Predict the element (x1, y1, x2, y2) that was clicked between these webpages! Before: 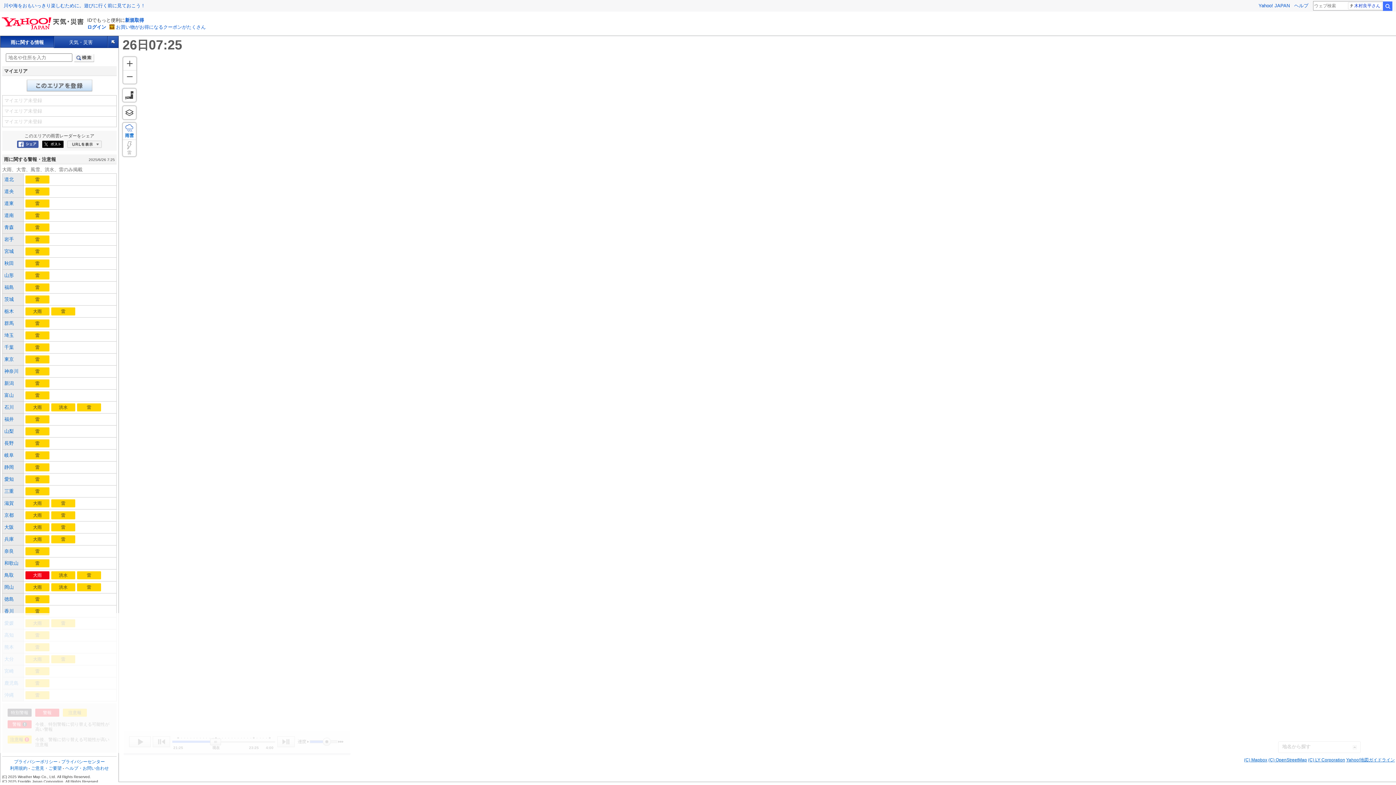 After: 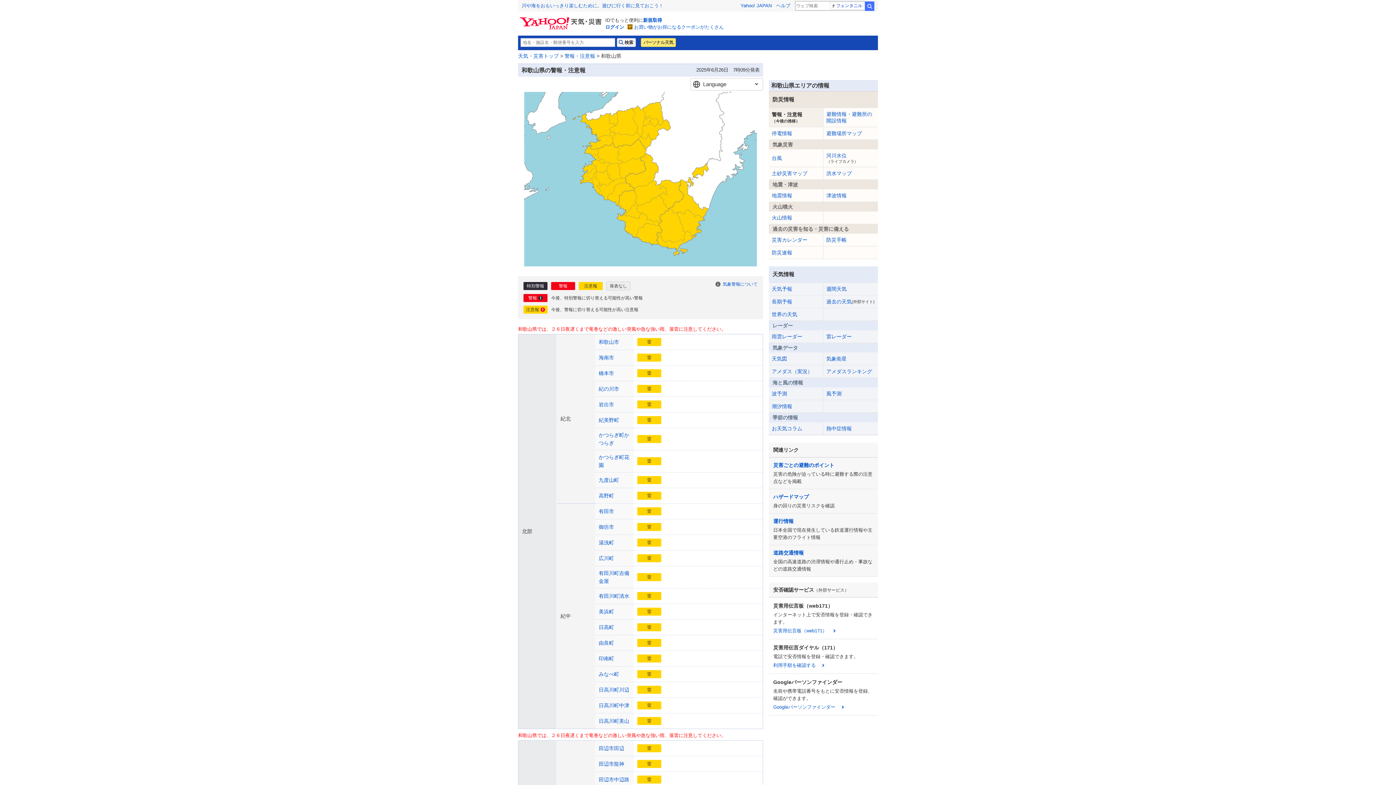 Action: label: 和歌山 bbox: (4, 560, 18, 566)